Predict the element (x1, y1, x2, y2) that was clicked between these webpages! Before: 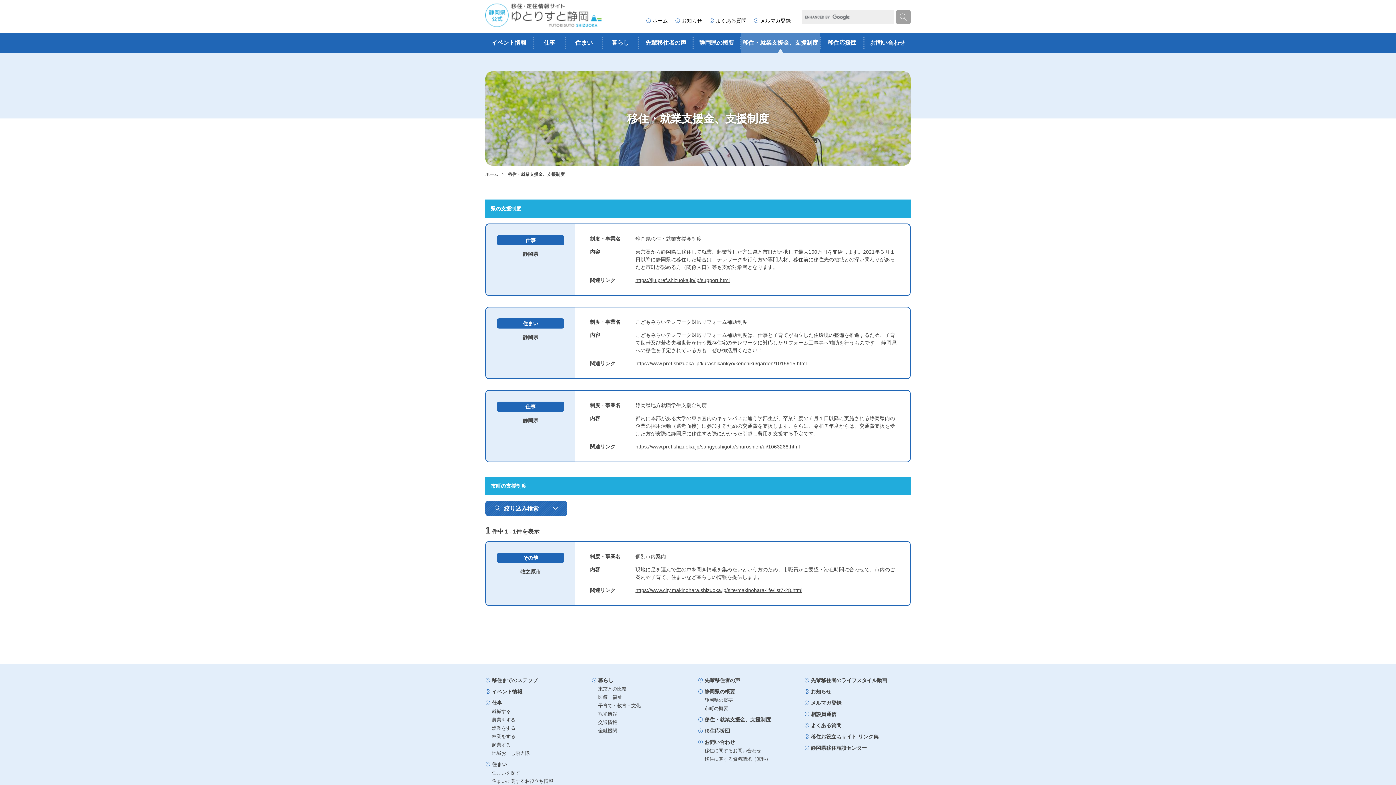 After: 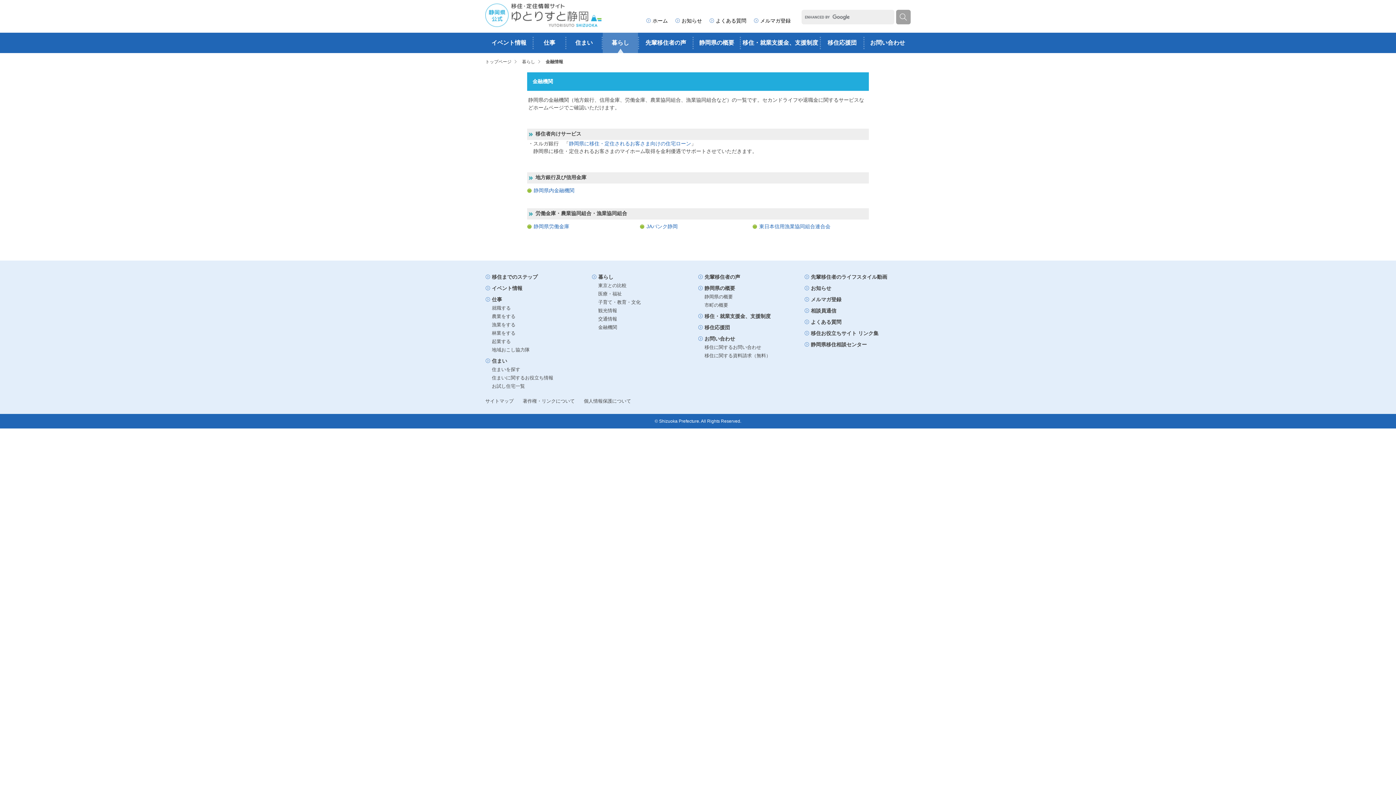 Action: bbox: (598, 728, 617, 733) label: 金融機関